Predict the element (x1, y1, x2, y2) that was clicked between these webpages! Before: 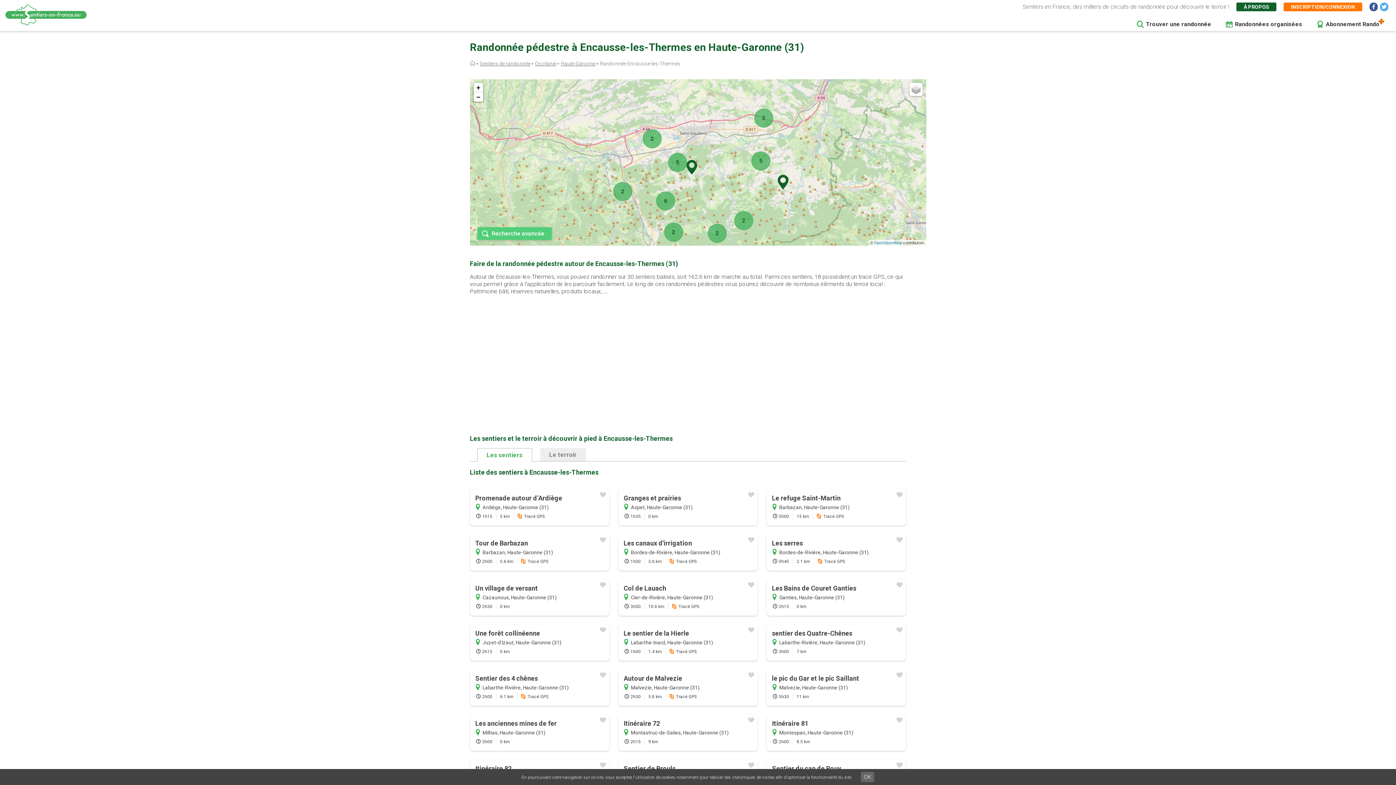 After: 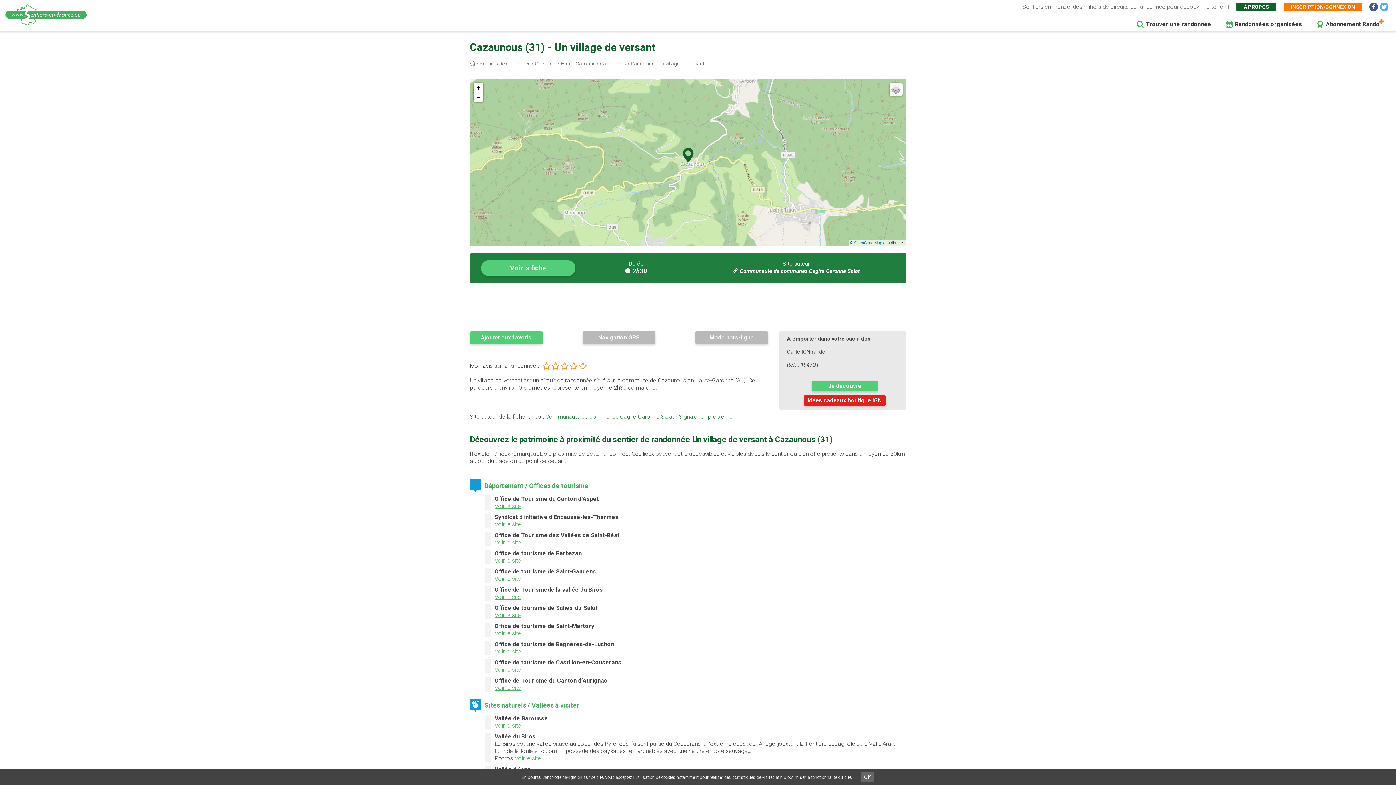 Action: bbox: (470, 579, 609, 616) label: Un village de versant
Cazaunous, Haute-Garonne (31)
2h30
0 km